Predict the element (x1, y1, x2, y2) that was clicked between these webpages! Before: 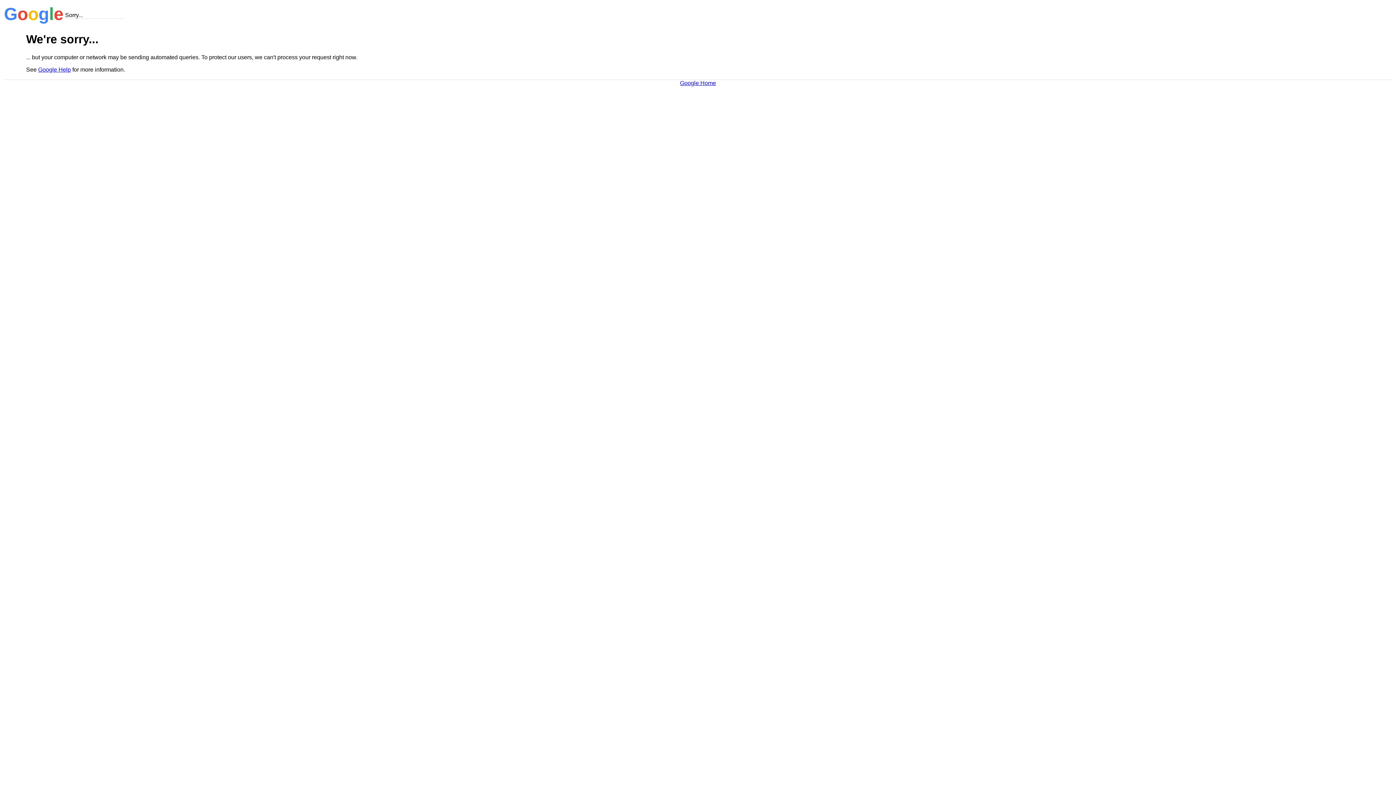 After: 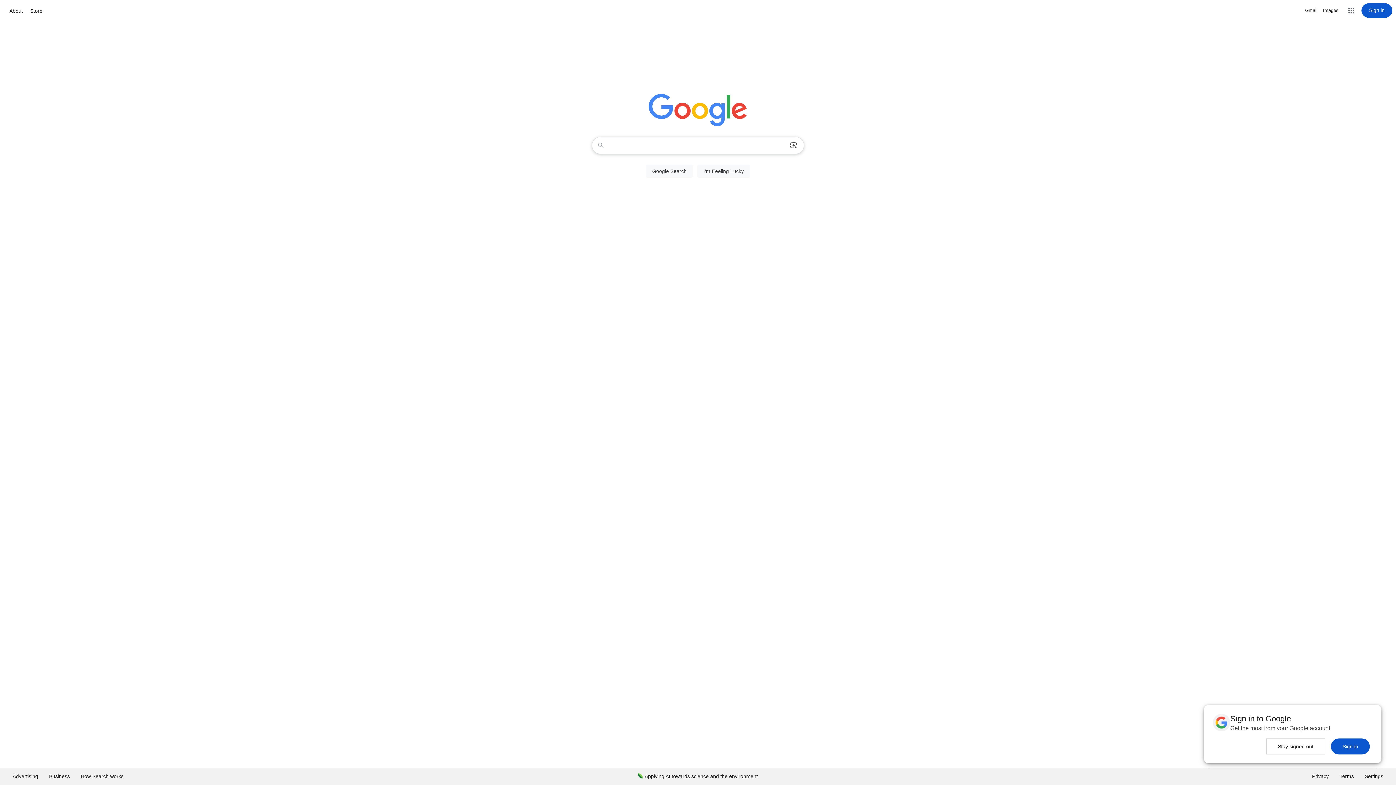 Action: label: Google Home bbox: (680, 79, 716, 86)